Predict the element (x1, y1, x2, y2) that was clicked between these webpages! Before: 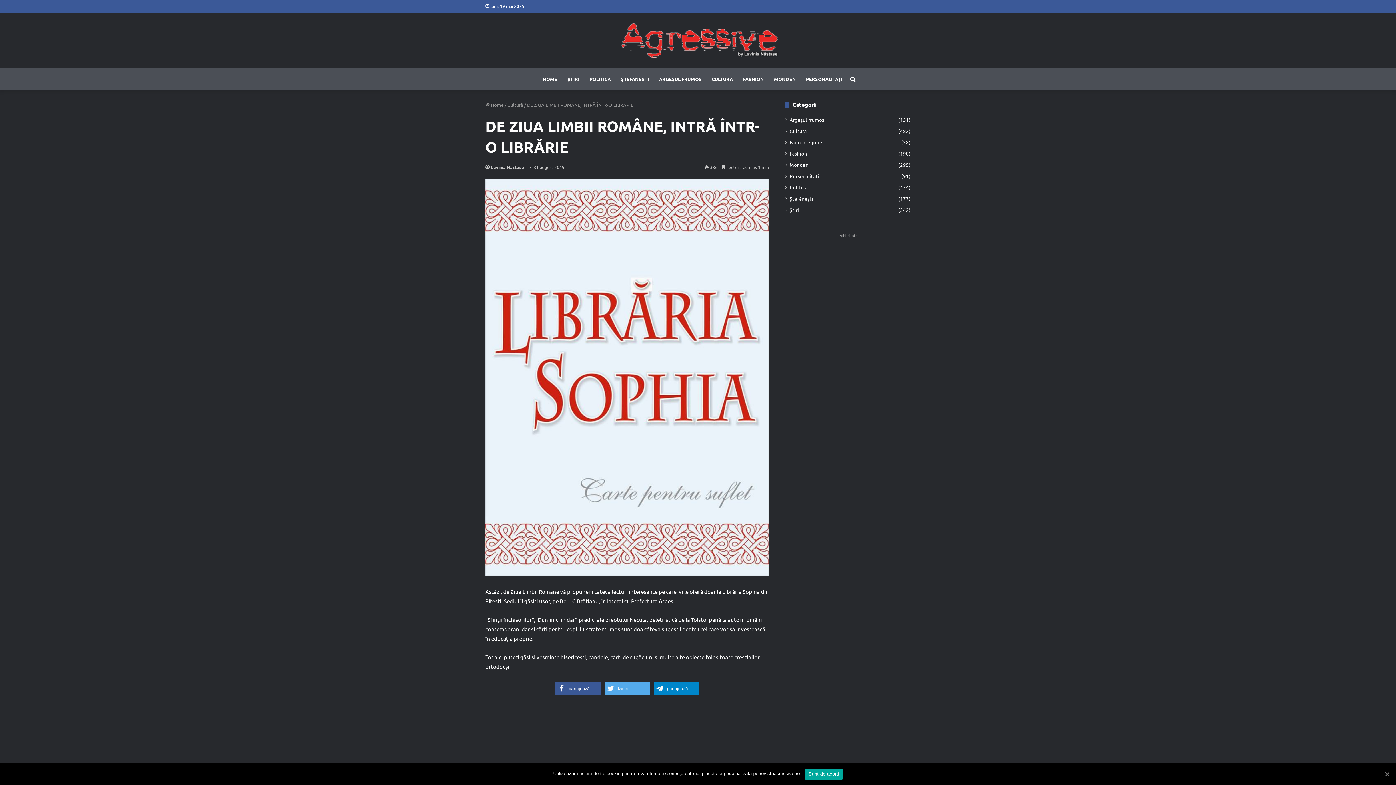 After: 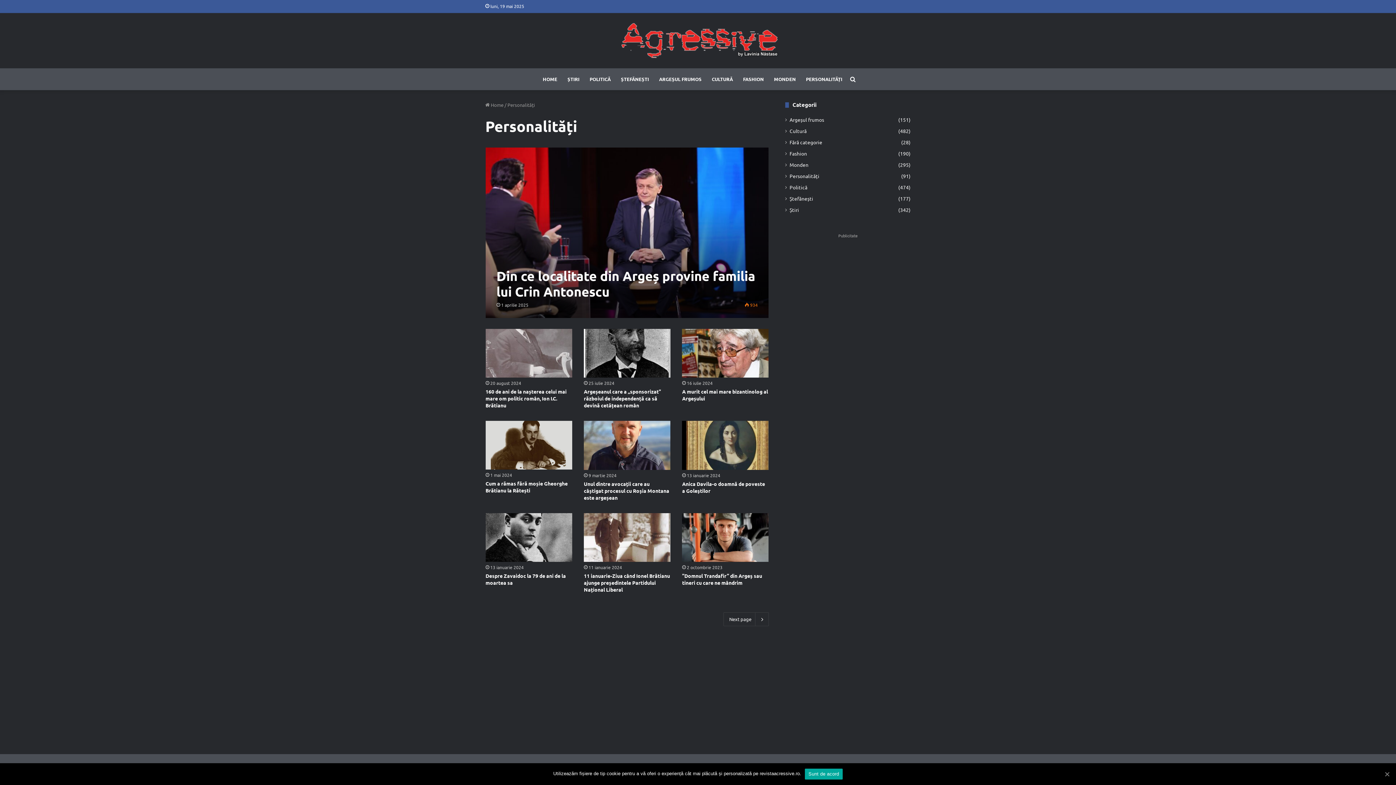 Action: bbox: (801, 68, 847, 90) label: PERSONALITĂȚI